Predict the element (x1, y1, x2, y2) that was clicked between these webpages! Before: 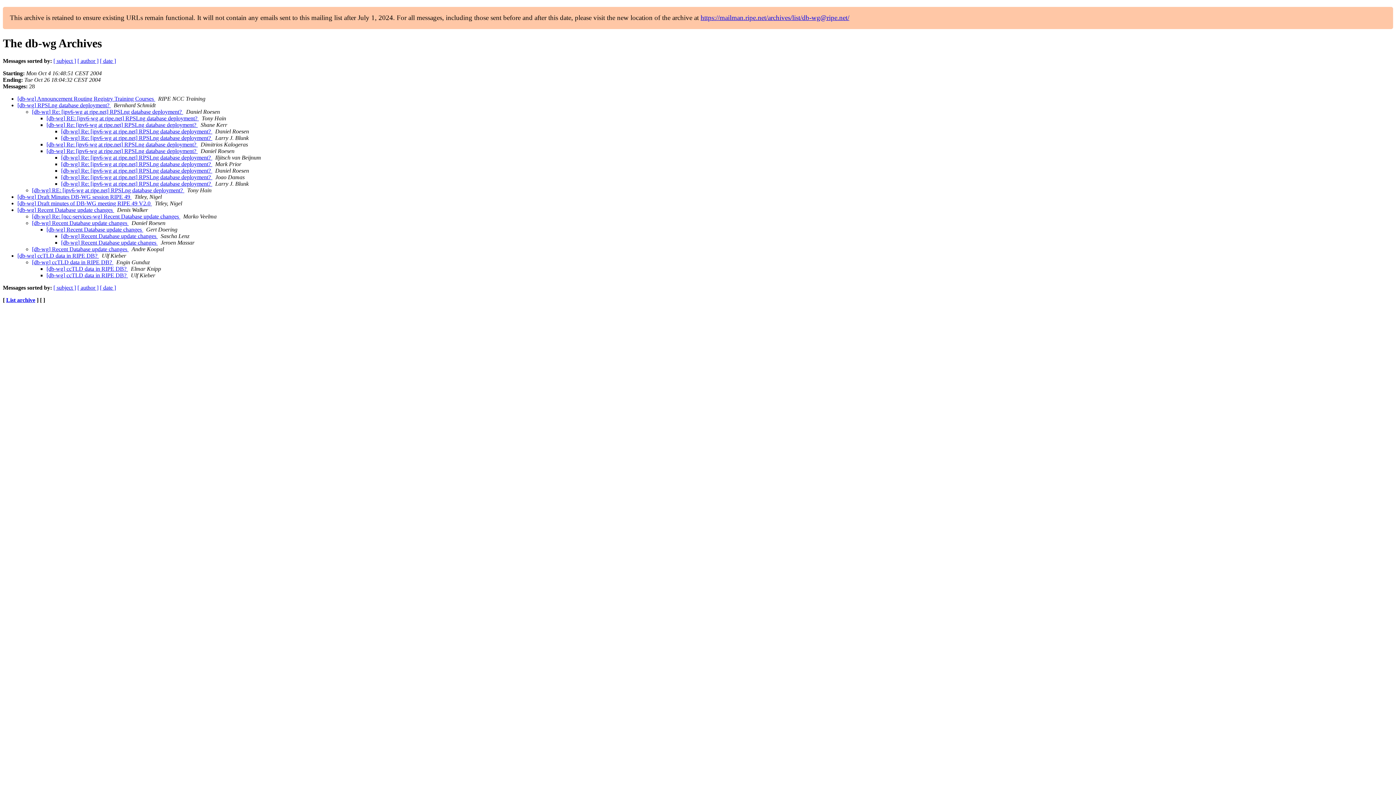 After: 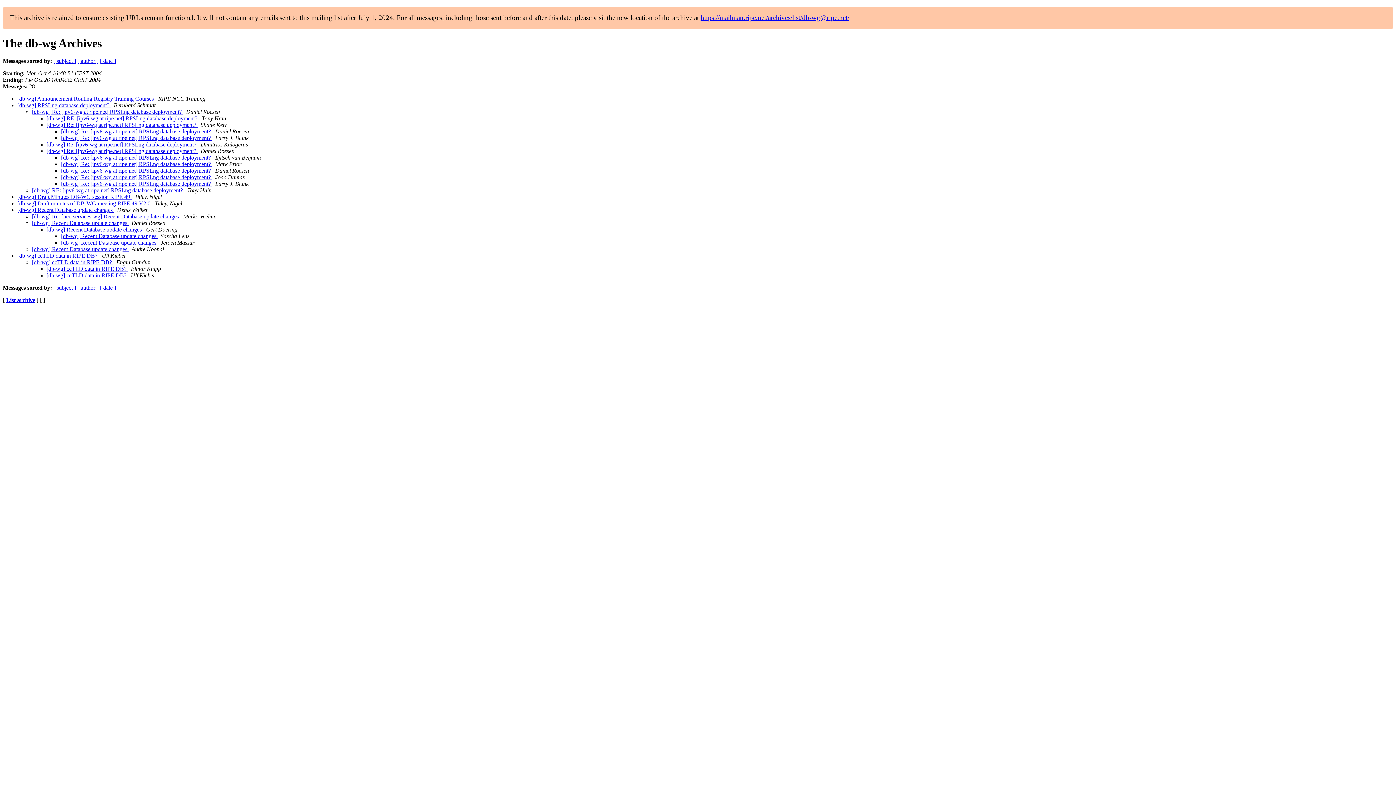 Action: bbox: (155, 95, 156, 101) label:  